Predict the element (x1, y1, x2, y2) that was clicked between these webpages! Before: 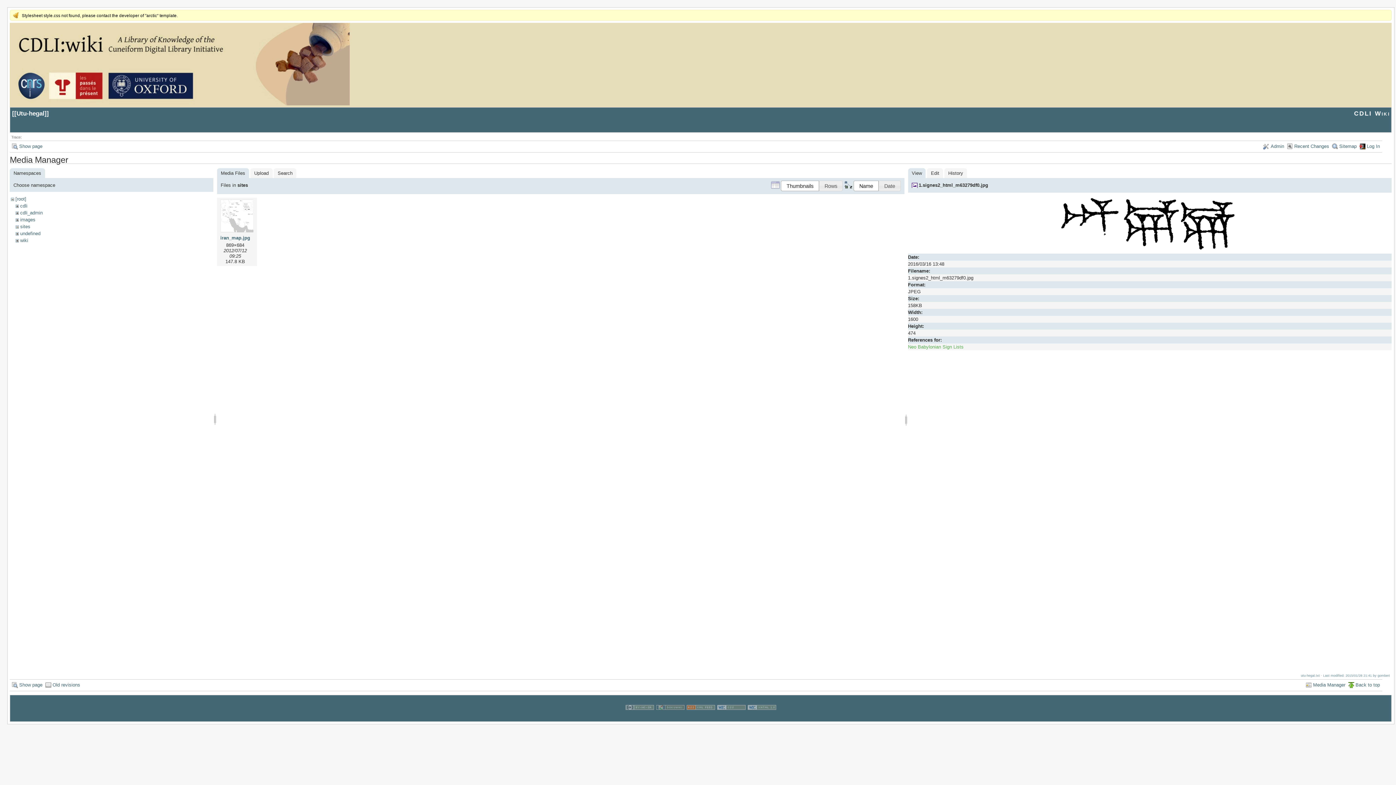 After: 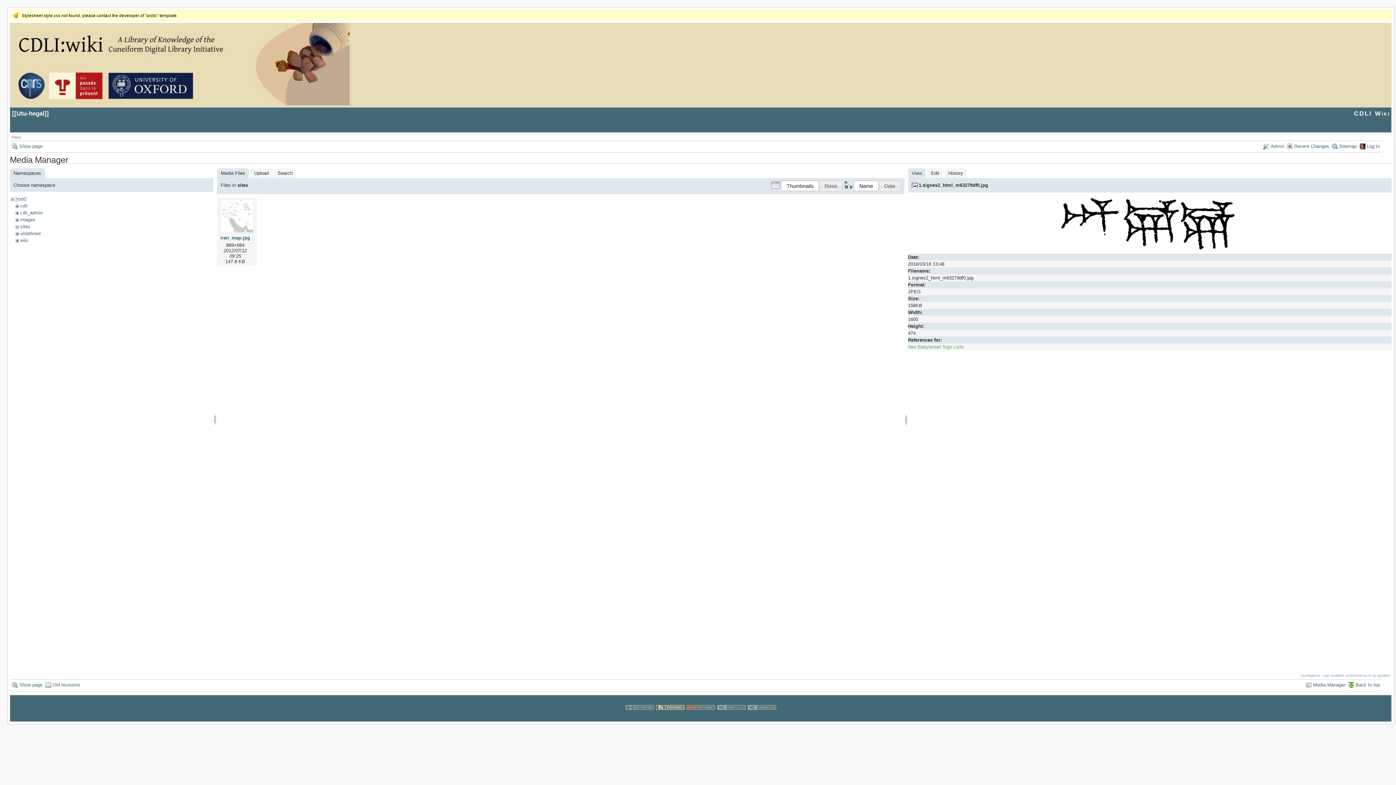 Action: bbox: (655, 715, 684, 721)